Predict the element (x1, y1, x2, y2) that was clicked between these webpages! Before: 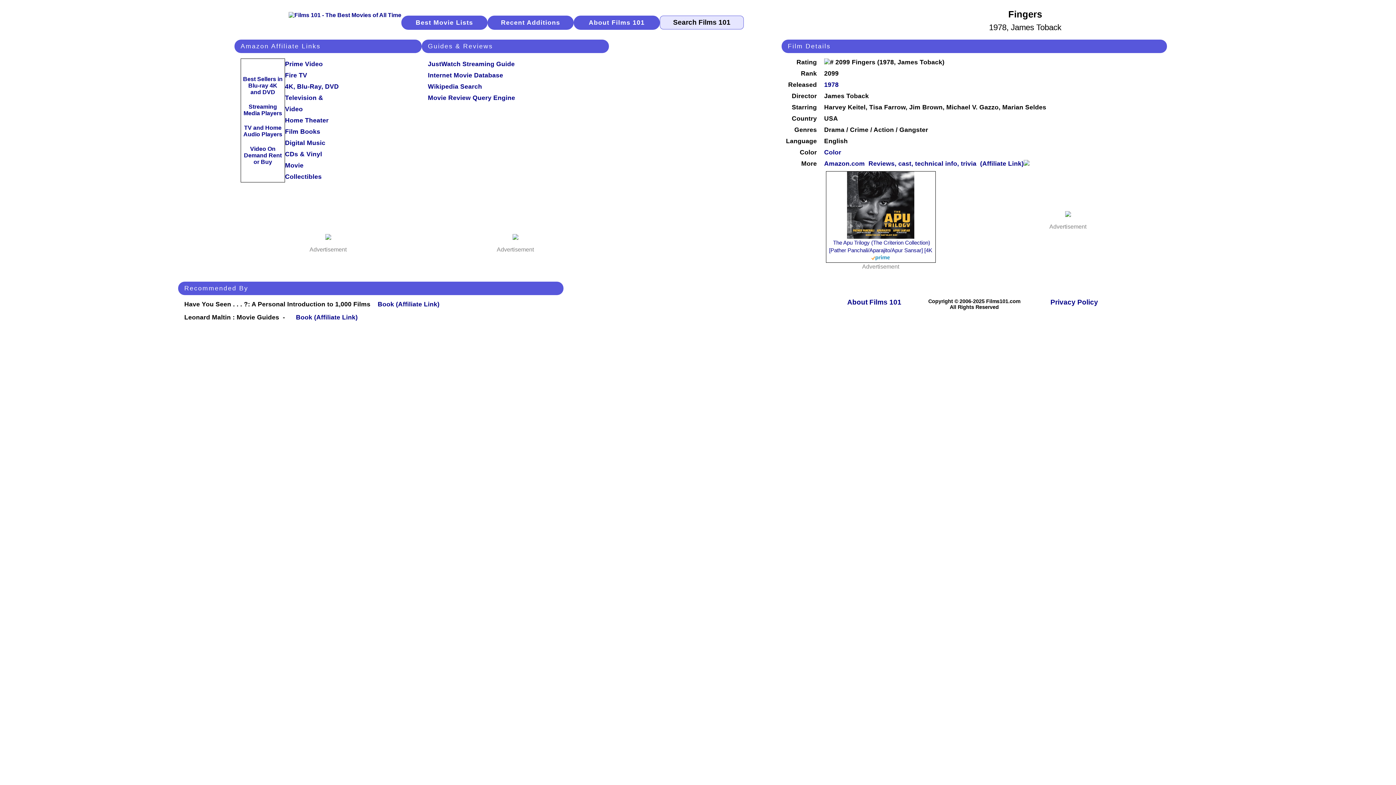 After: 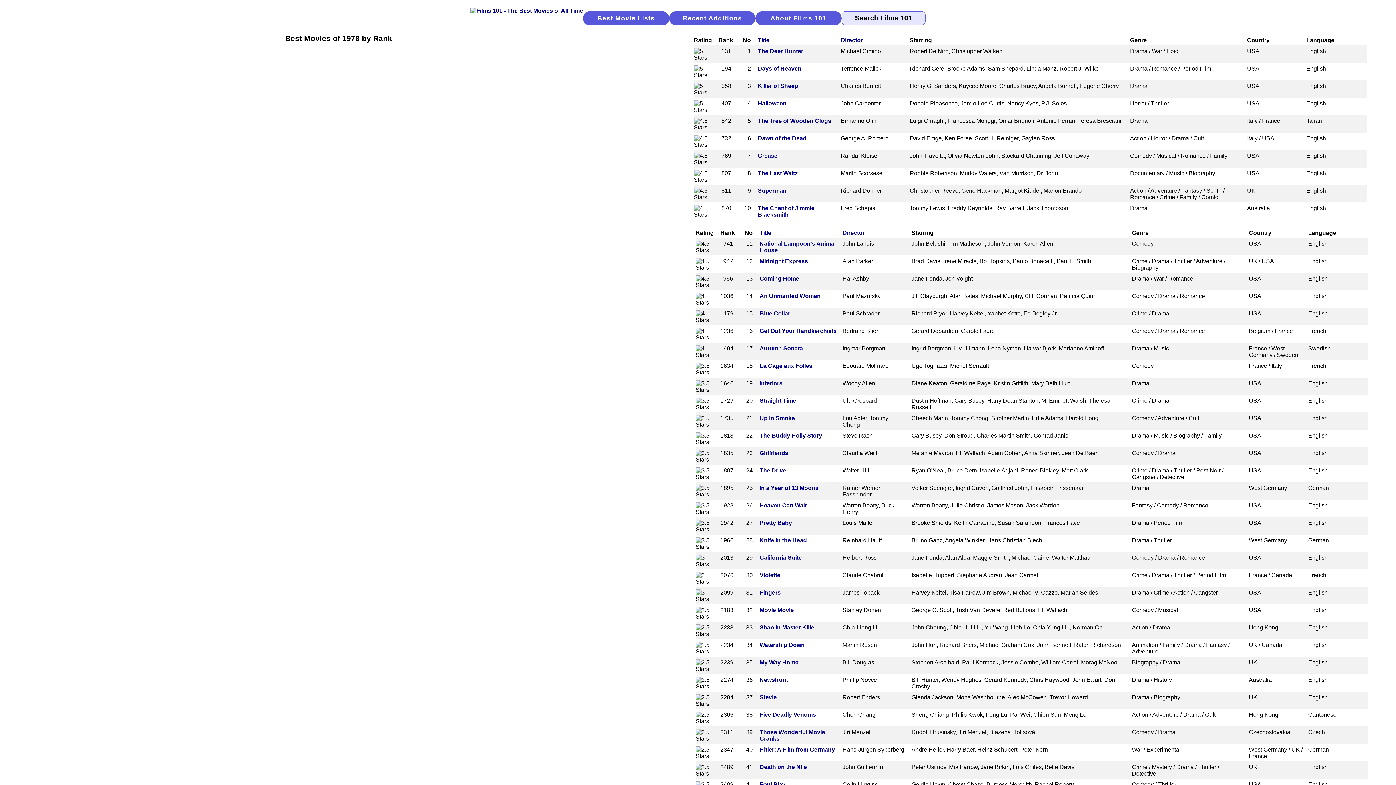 Action: bbox: (824, 81, 838, 88) label: 1978